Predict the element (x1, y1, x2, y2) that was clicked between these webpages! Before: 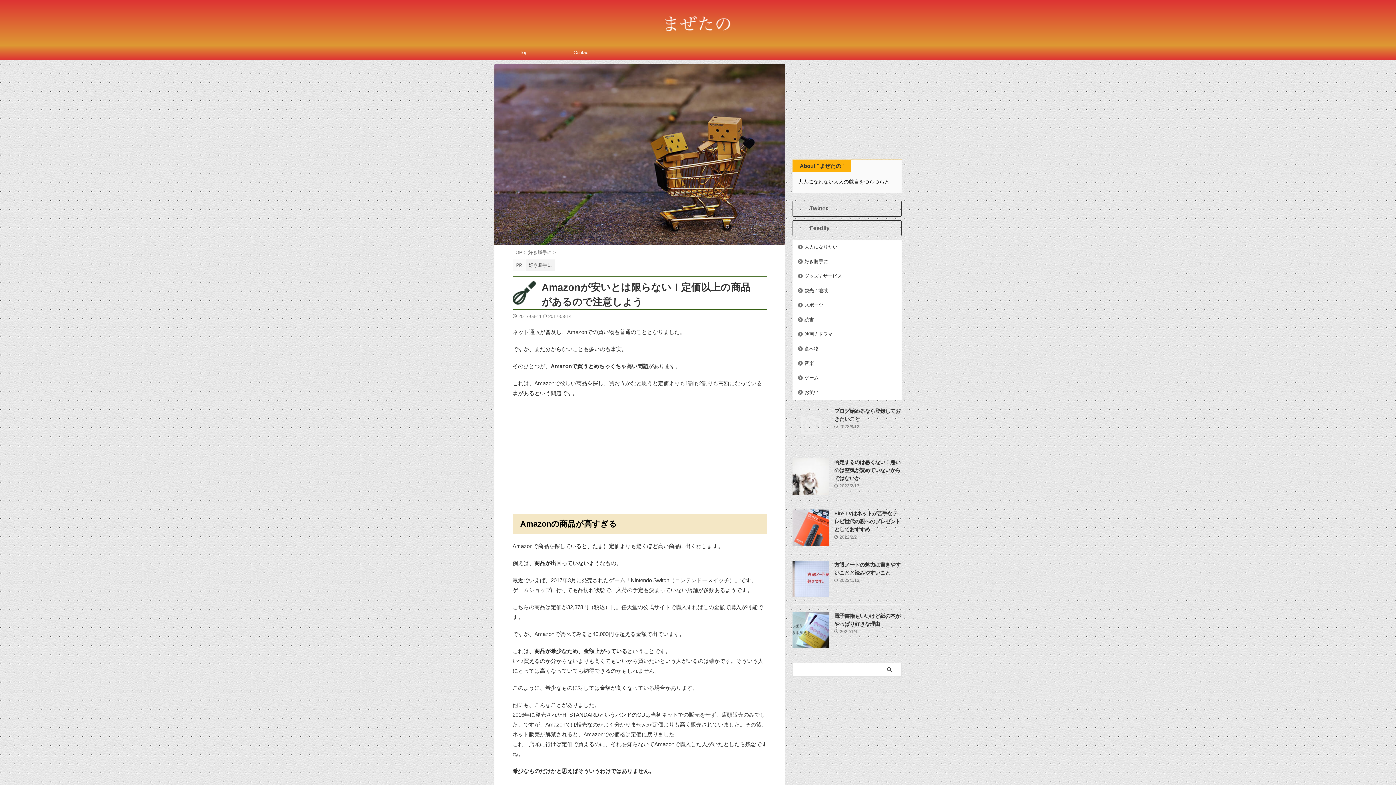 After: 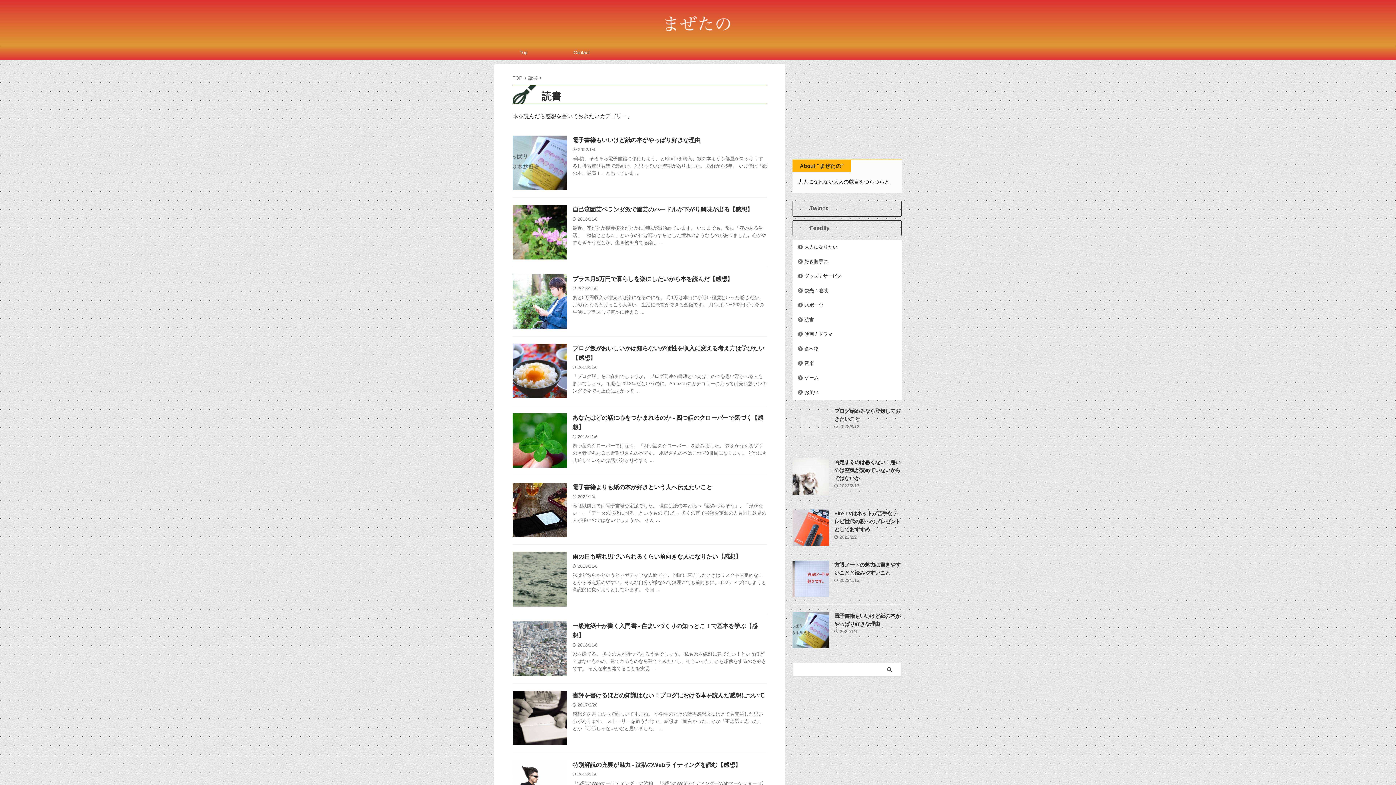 Action: bbox: (792, 312, 901, 327) label: 読書